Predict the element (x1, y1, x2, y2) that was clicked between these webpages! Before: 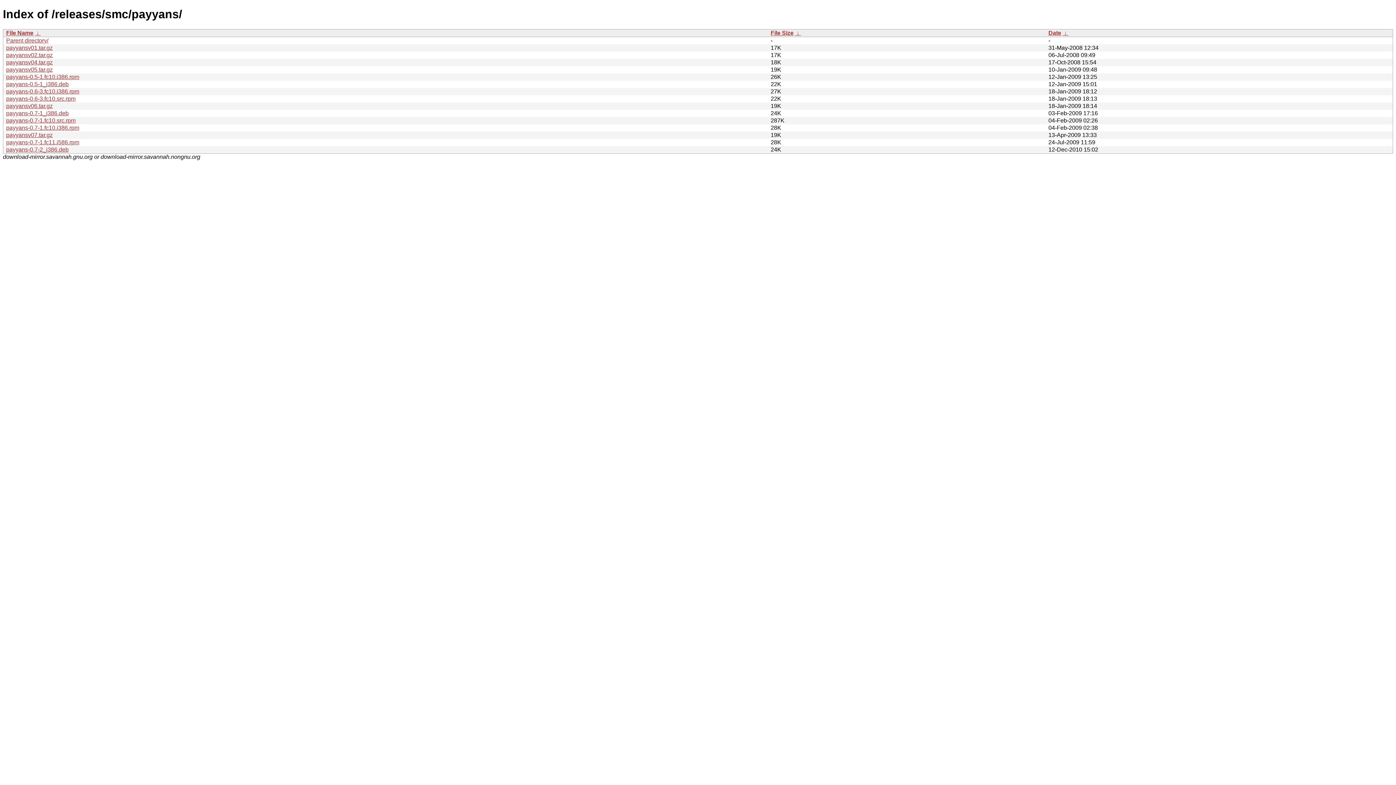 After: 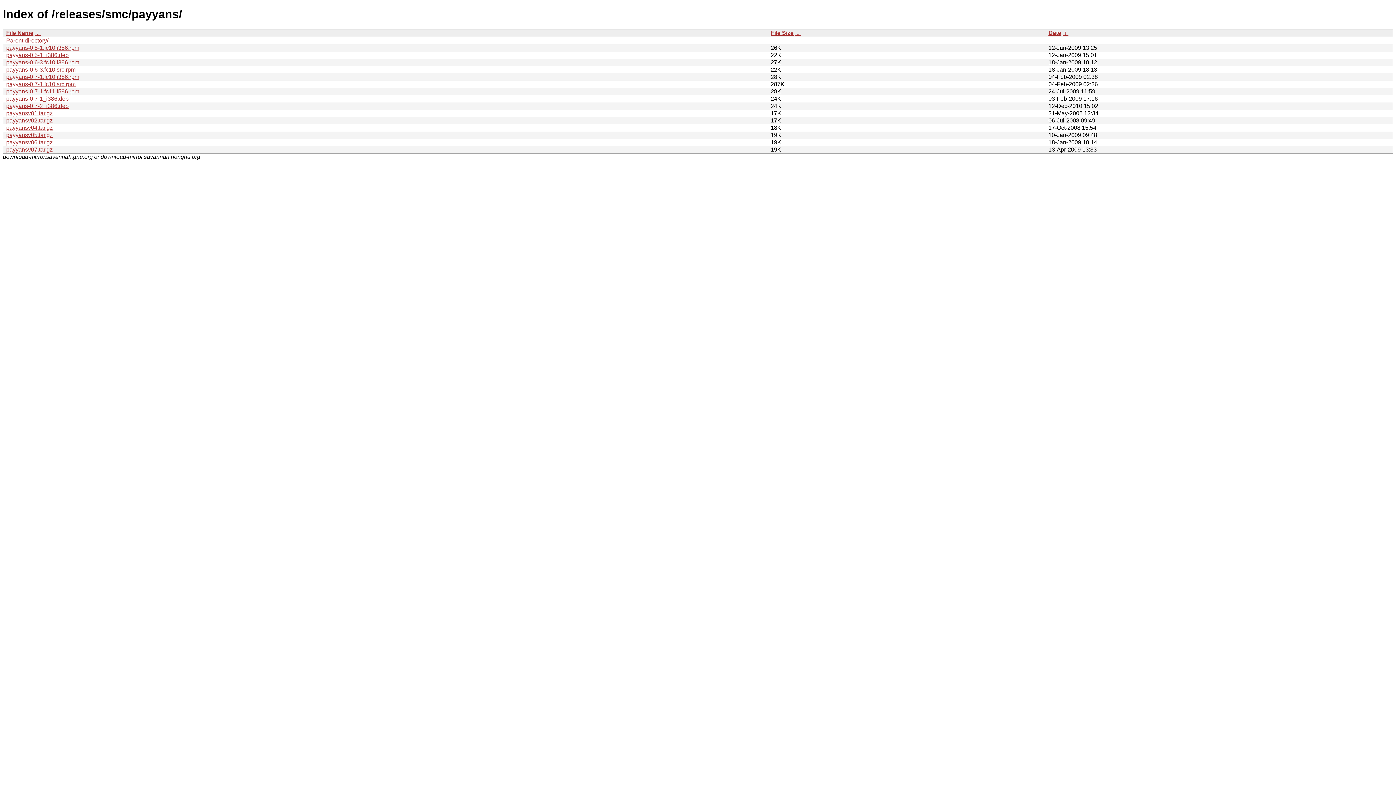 Action: bbox: (6, 29, 33, 35) label: File Name